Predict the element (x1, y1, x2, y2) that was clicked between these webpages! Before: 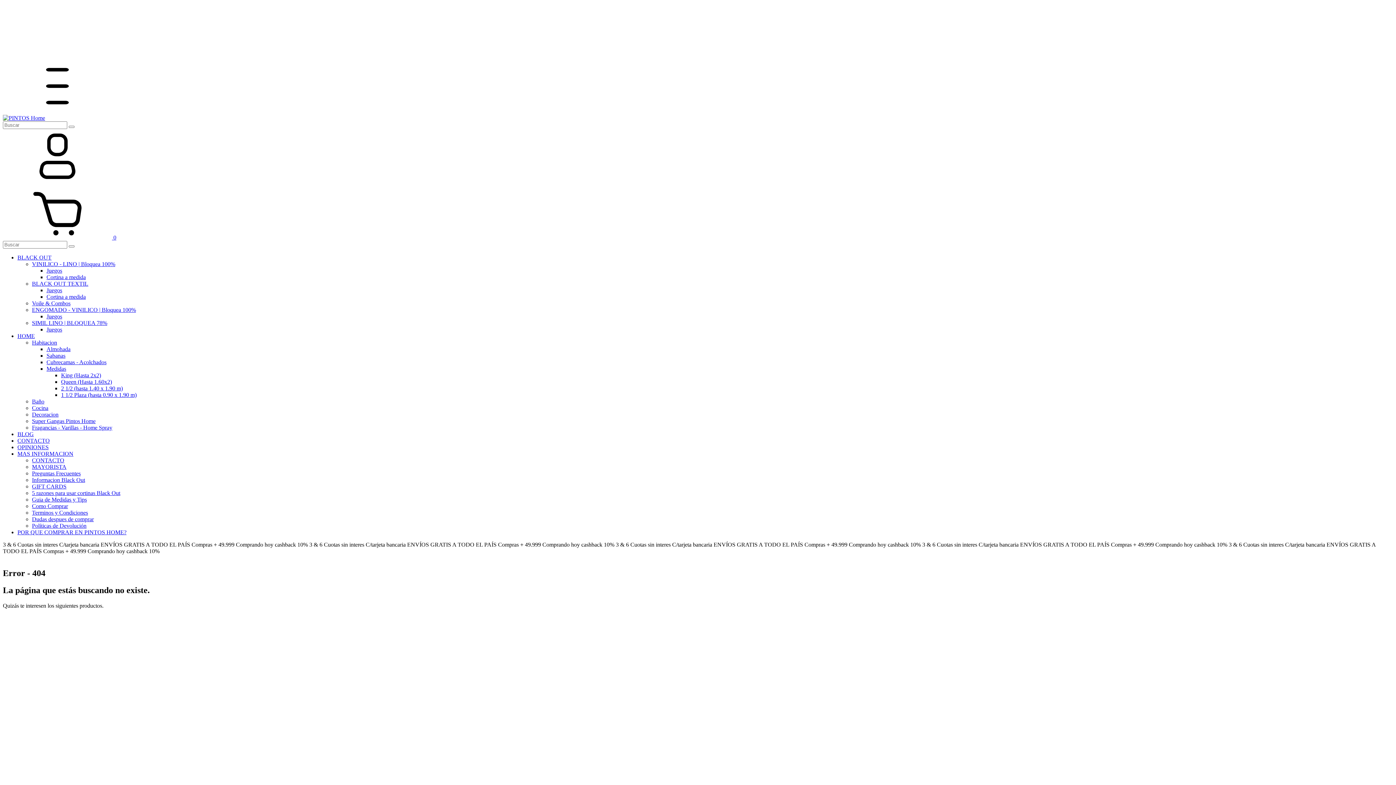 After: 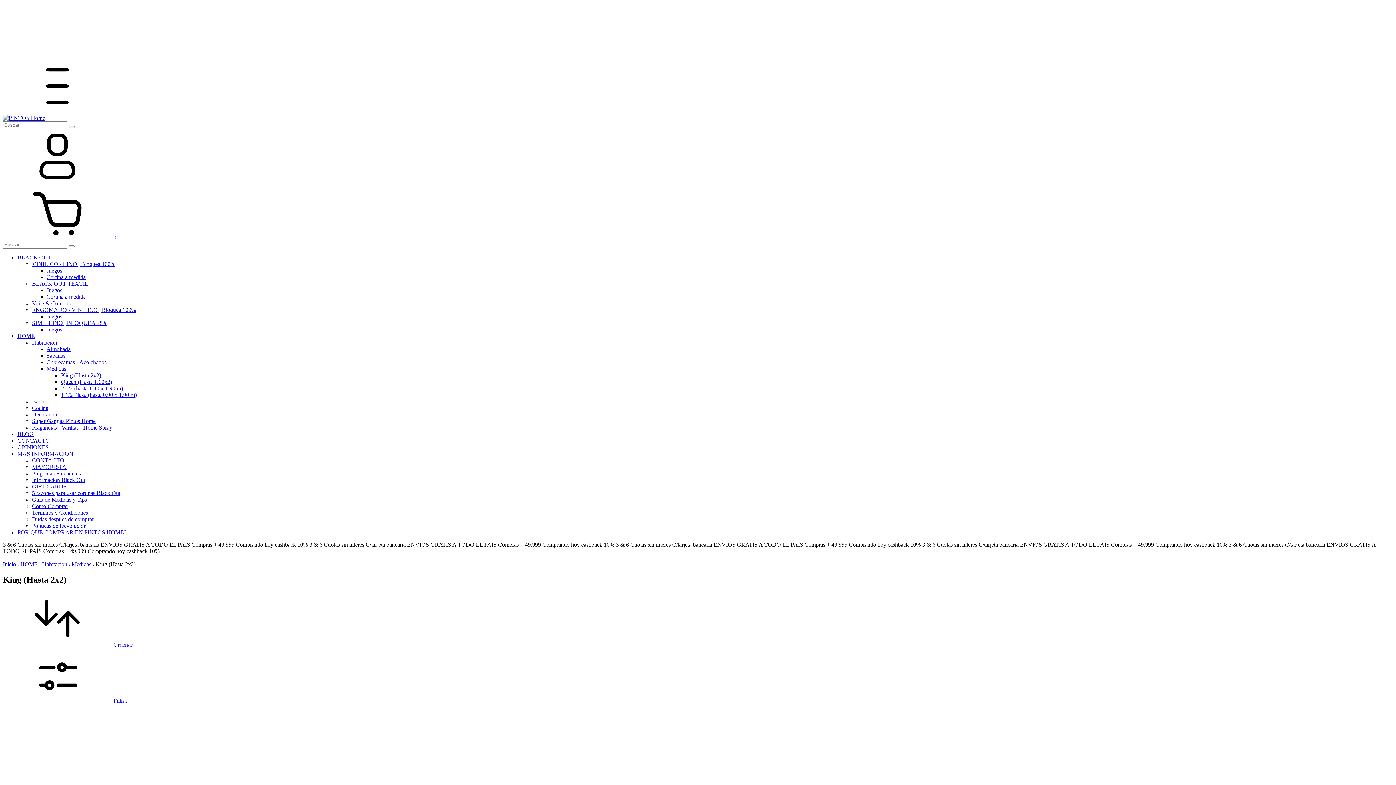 Action: label: King (Hasta 2x2) bbox: (61, 372, 101, 378)